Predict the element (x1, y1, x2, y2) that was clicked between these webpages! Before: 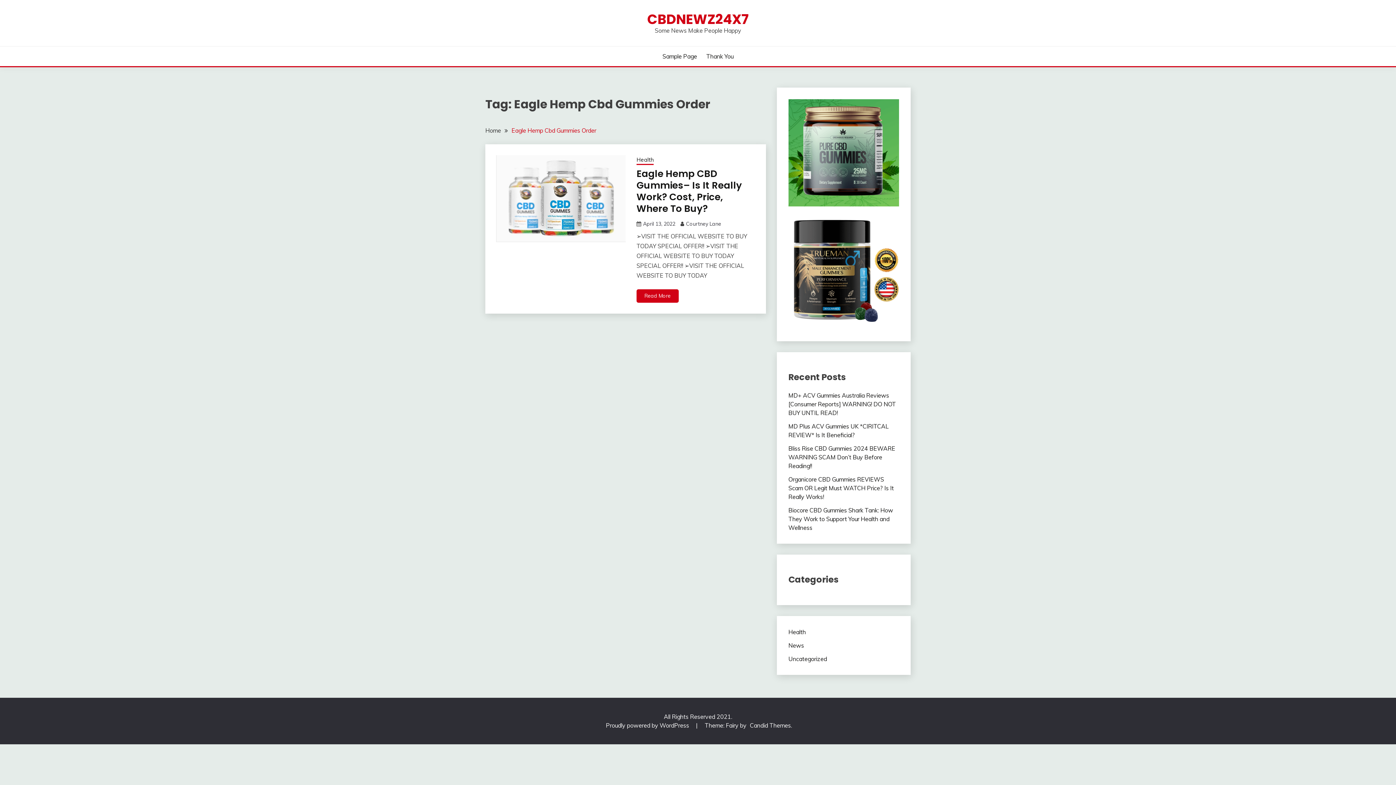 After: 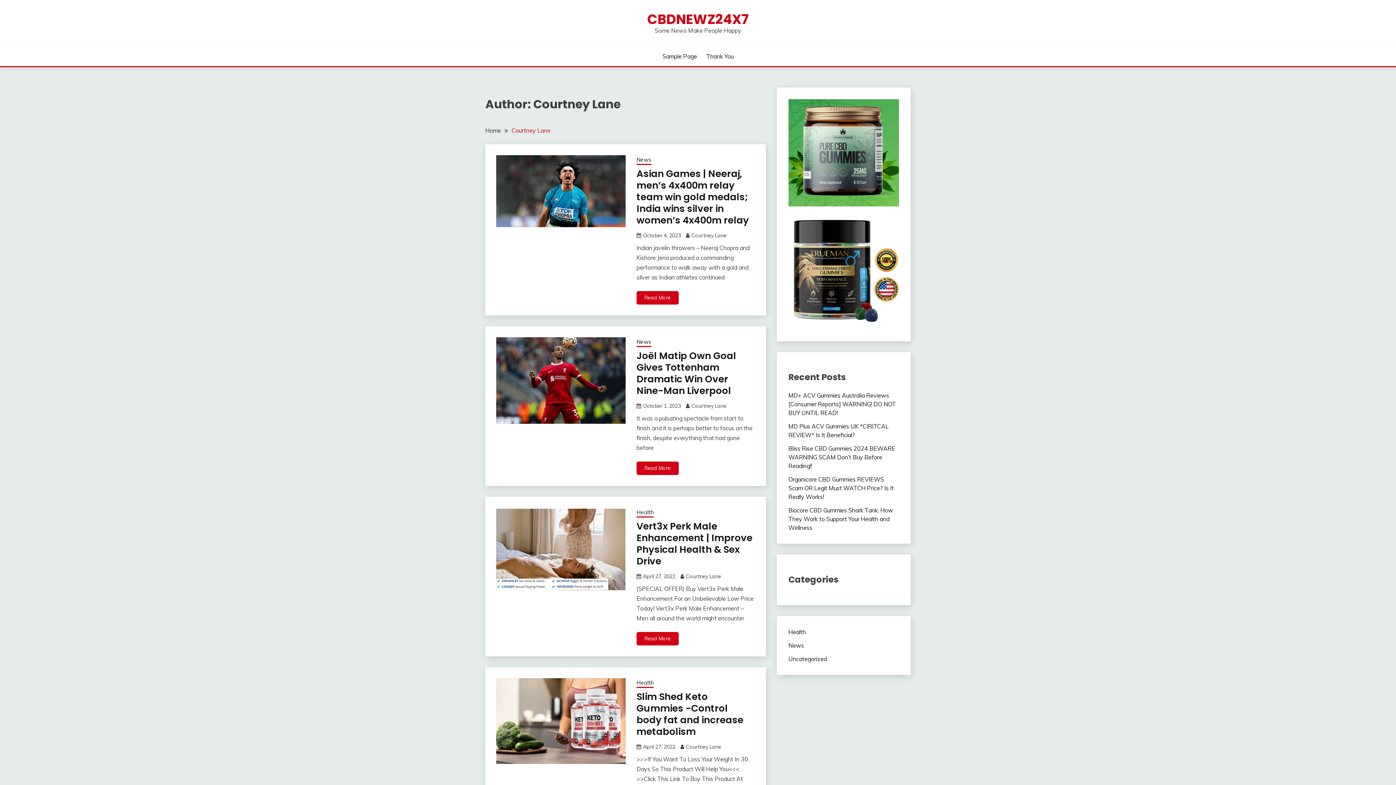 Action: bbox: (686, 220, 721, 227) label: Courtney Lane